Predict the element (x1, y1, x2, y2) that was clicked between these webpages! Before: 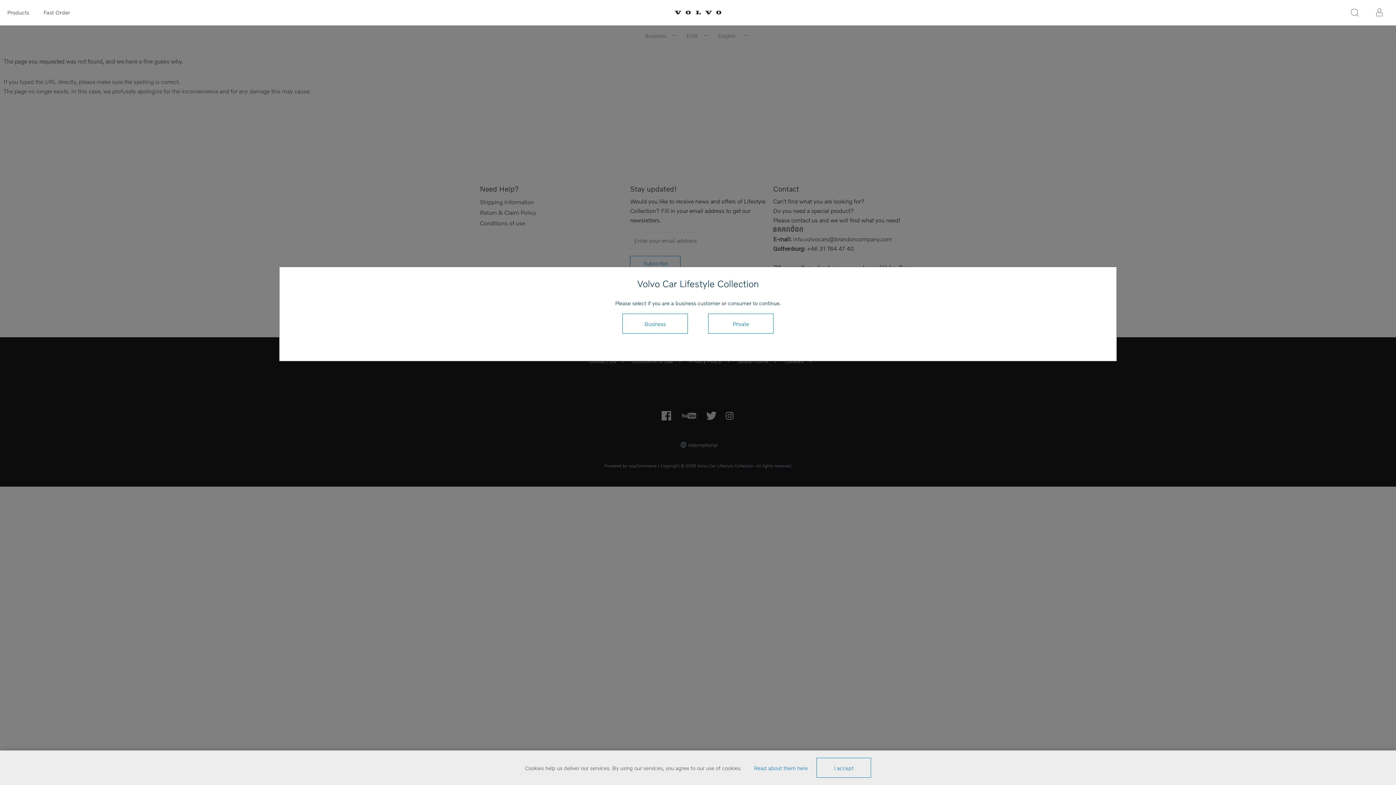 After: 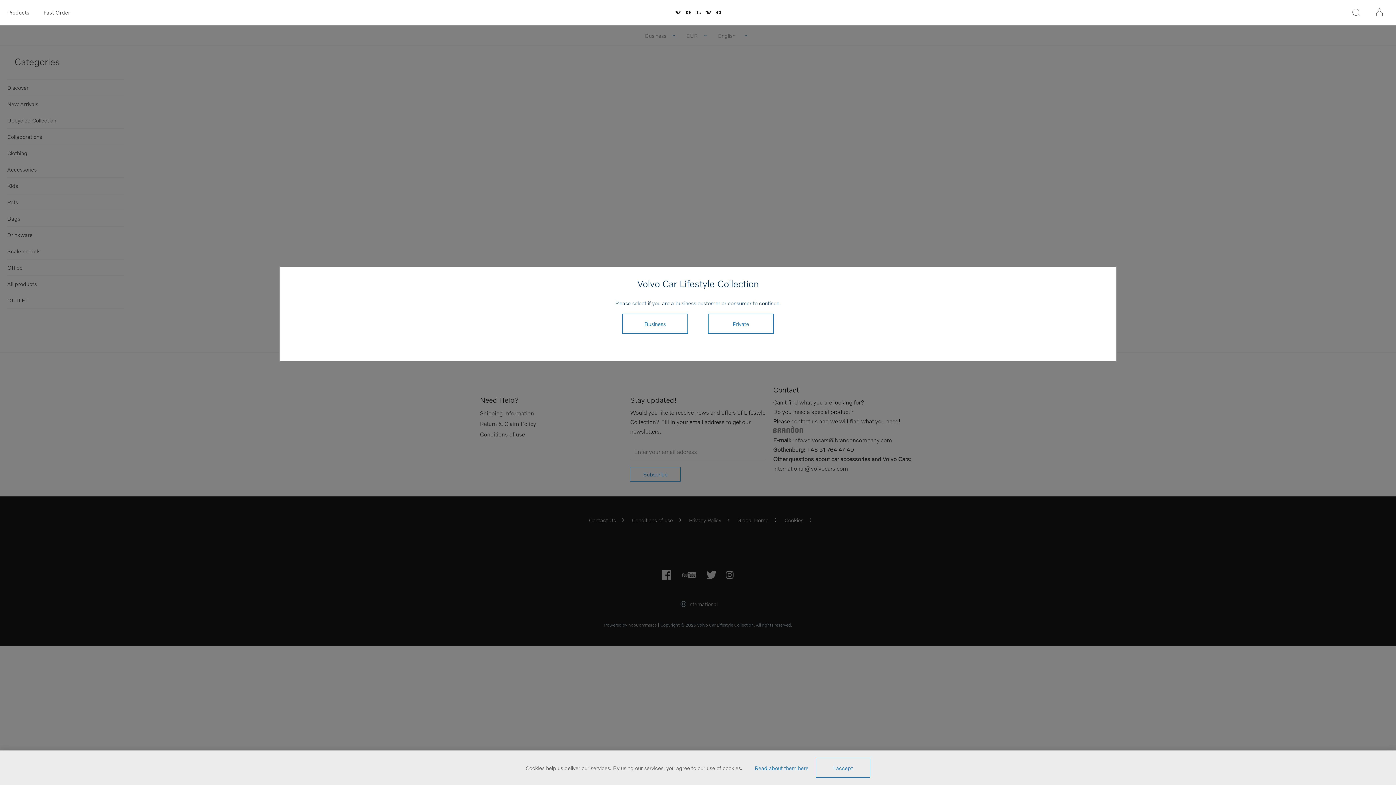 Action: bbox: (36, 0, 77, 24) label: Fast Order